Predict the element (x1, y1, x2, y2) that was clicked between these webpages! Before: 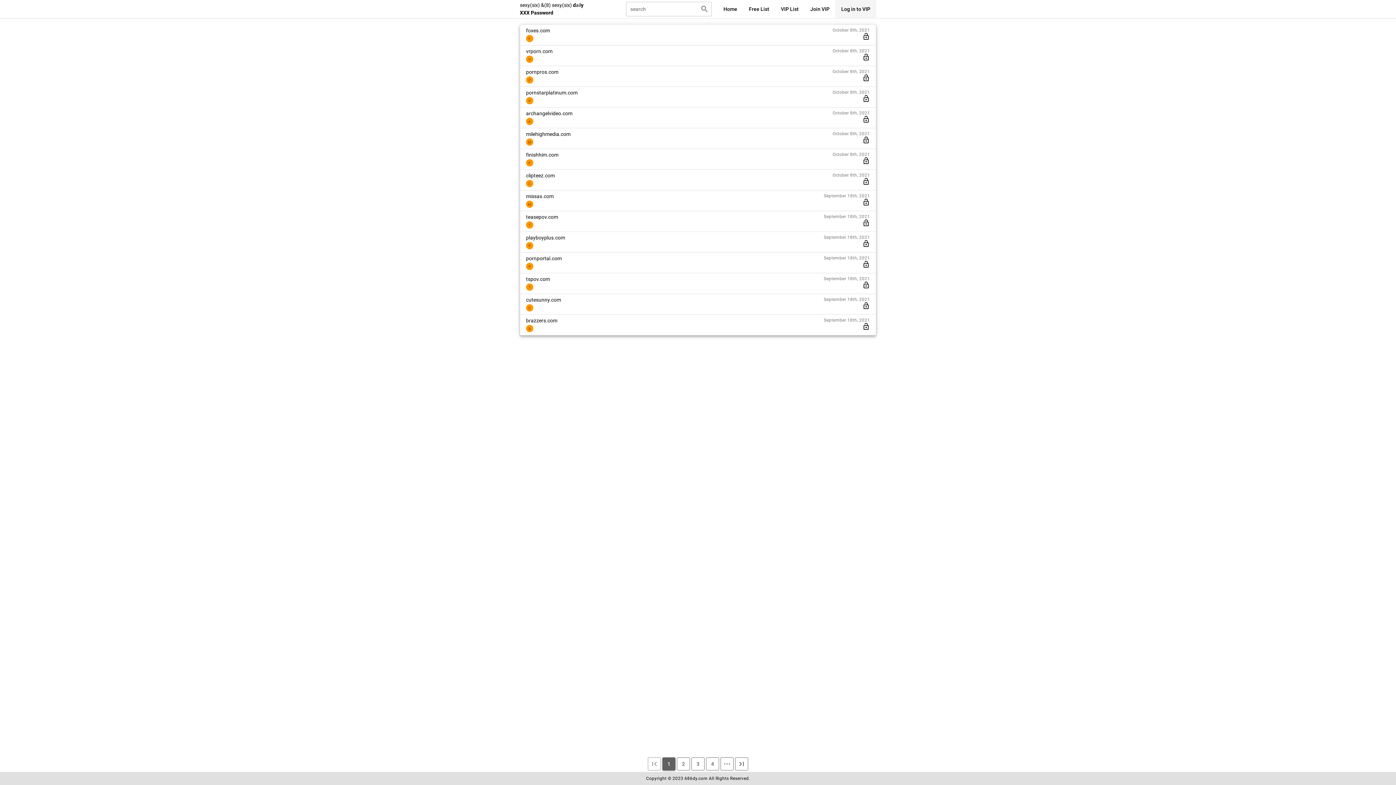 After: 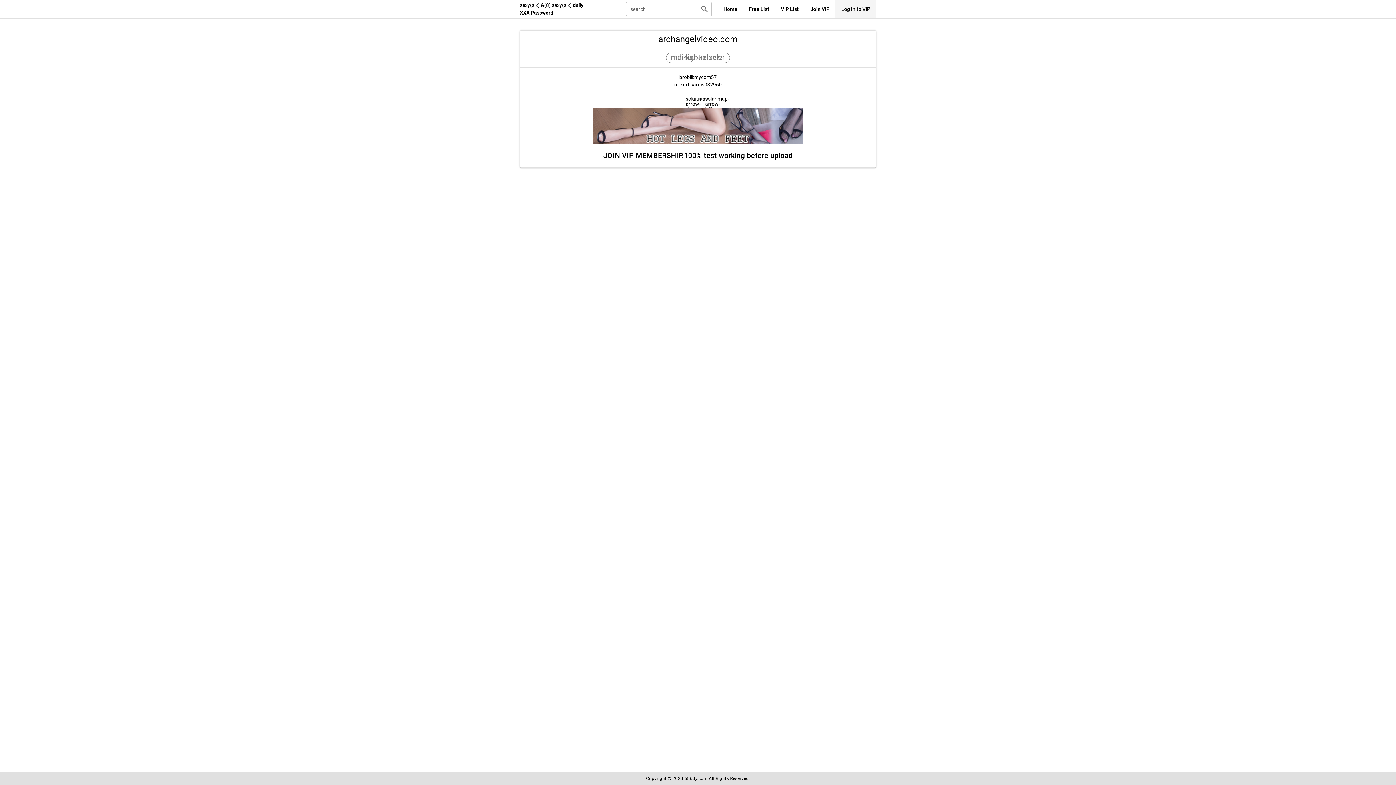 Action: bbox: (520, 107, 876, 128) label: archangelvideo.com
A
October 8th, 2021
lock_open